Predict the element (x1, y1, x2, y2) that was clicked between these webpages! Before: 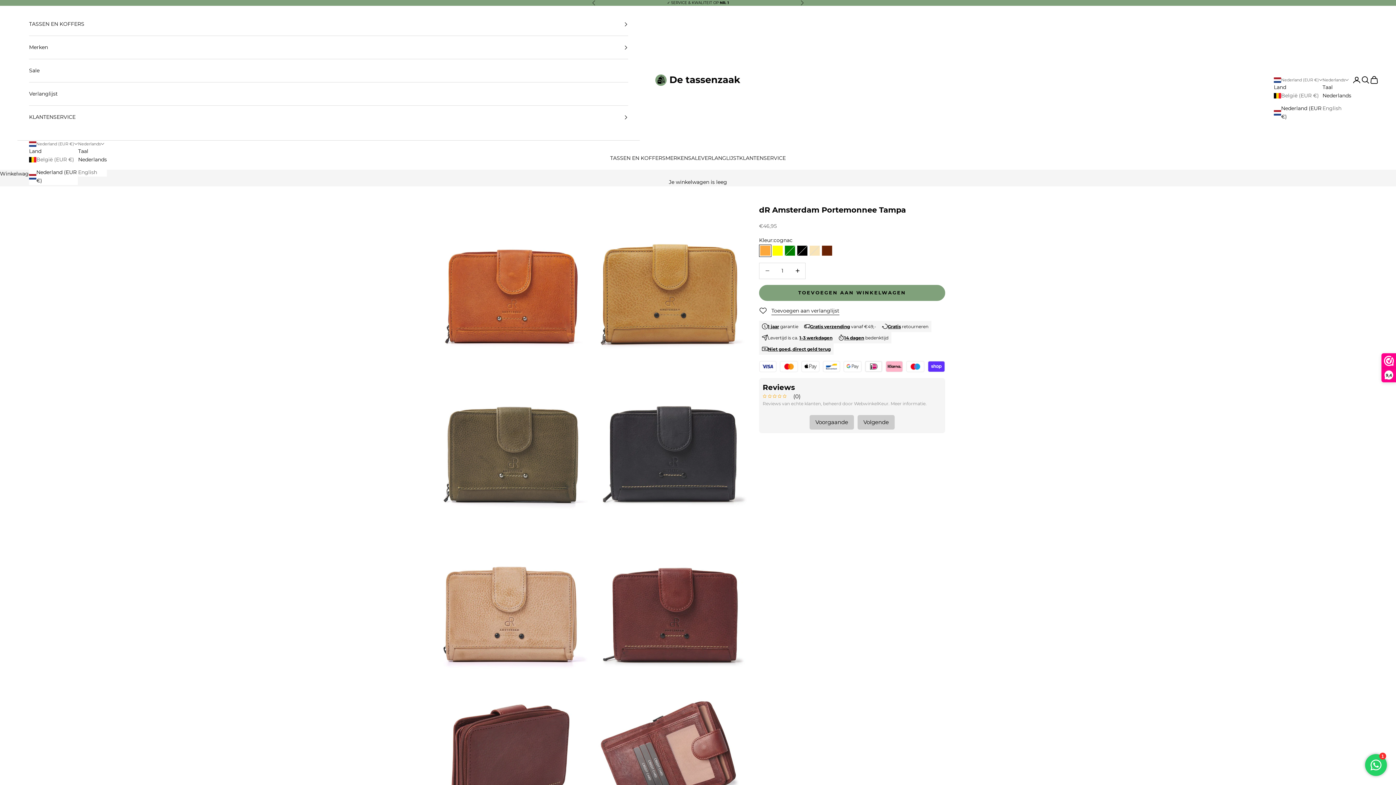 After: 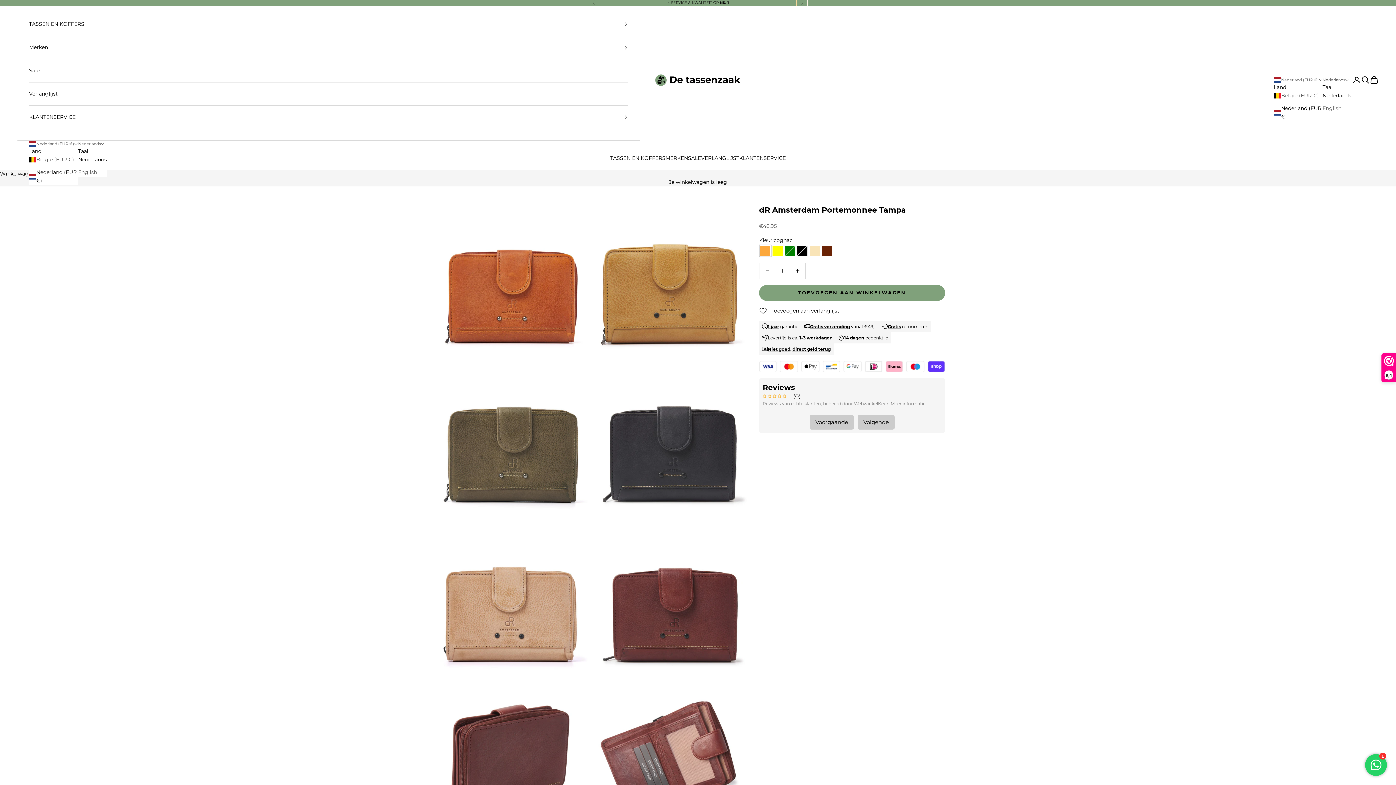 Action: bbox: (800, 0, 804, 5) label: Volgende